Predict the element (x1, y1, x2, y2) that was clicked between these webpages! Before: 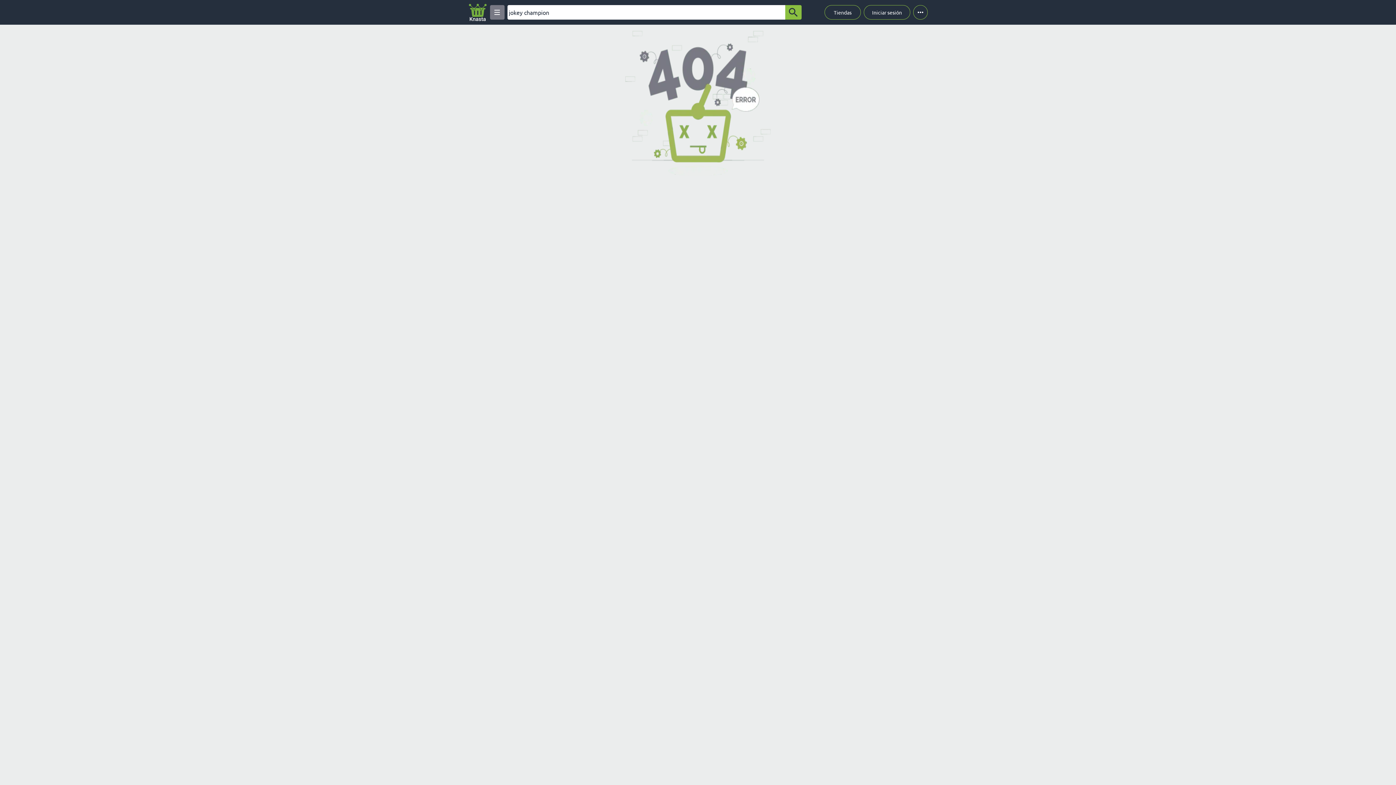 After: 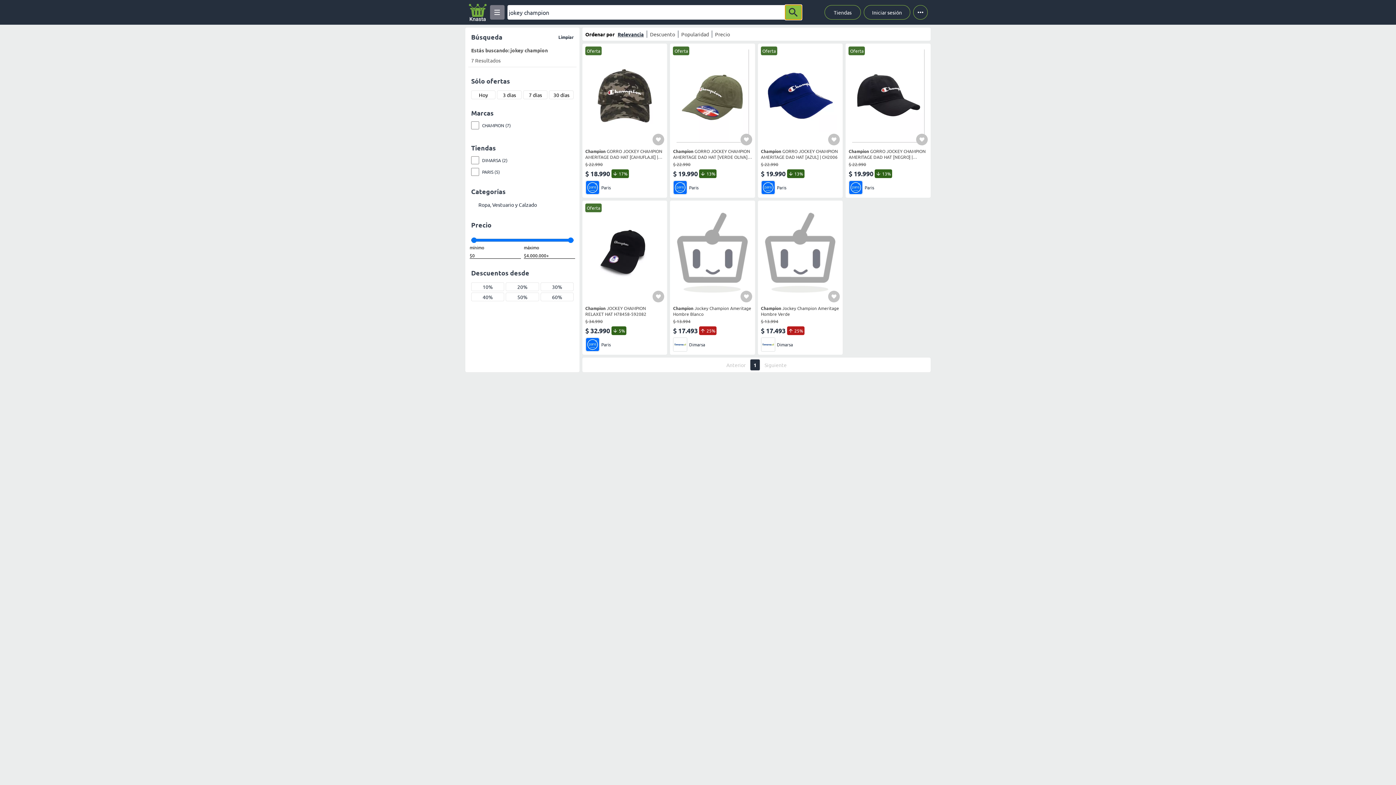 Action: label: button-search bbox: (785, 5, 801, 19)